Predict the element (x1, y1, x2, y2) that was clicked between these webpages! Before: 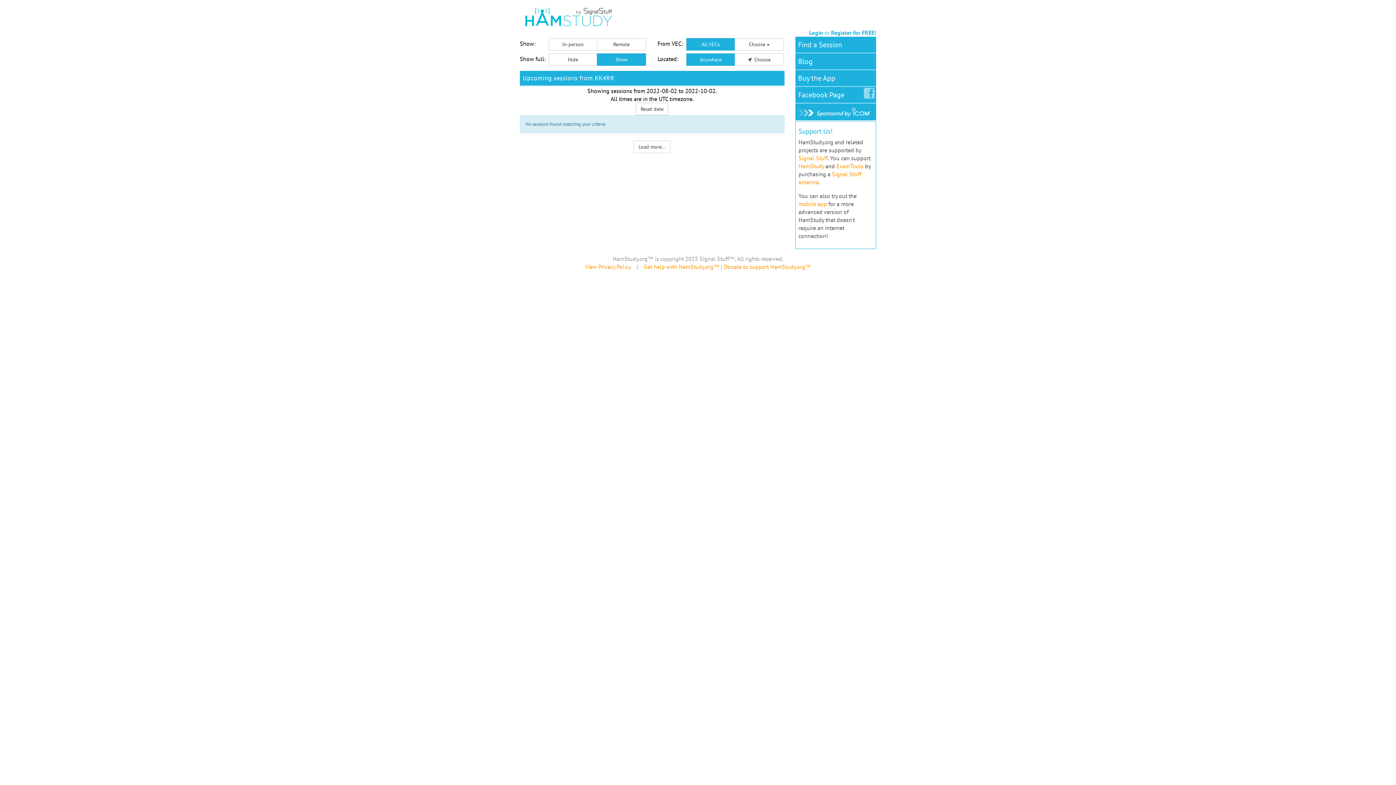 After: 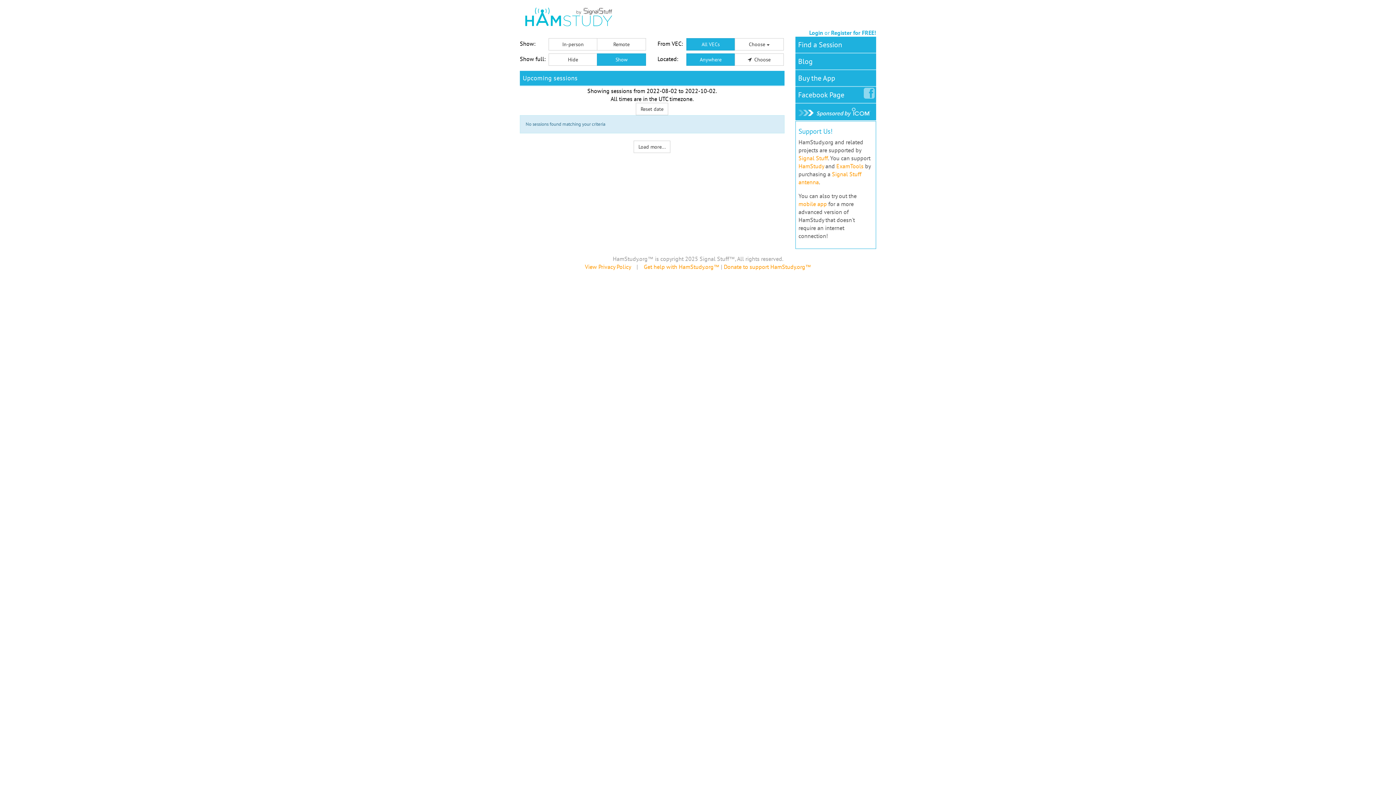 Action: bbox: (686, 38, 735, 50) label: All VECs